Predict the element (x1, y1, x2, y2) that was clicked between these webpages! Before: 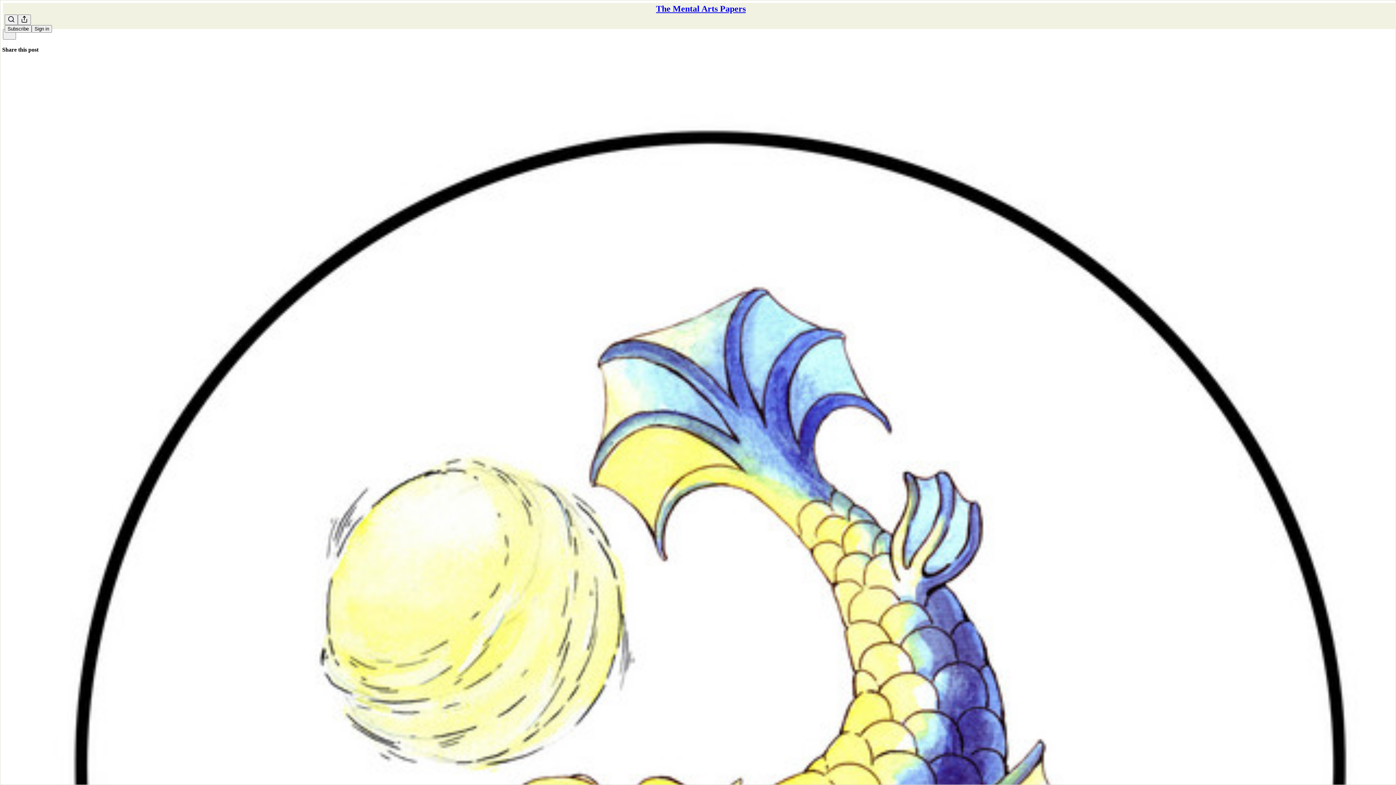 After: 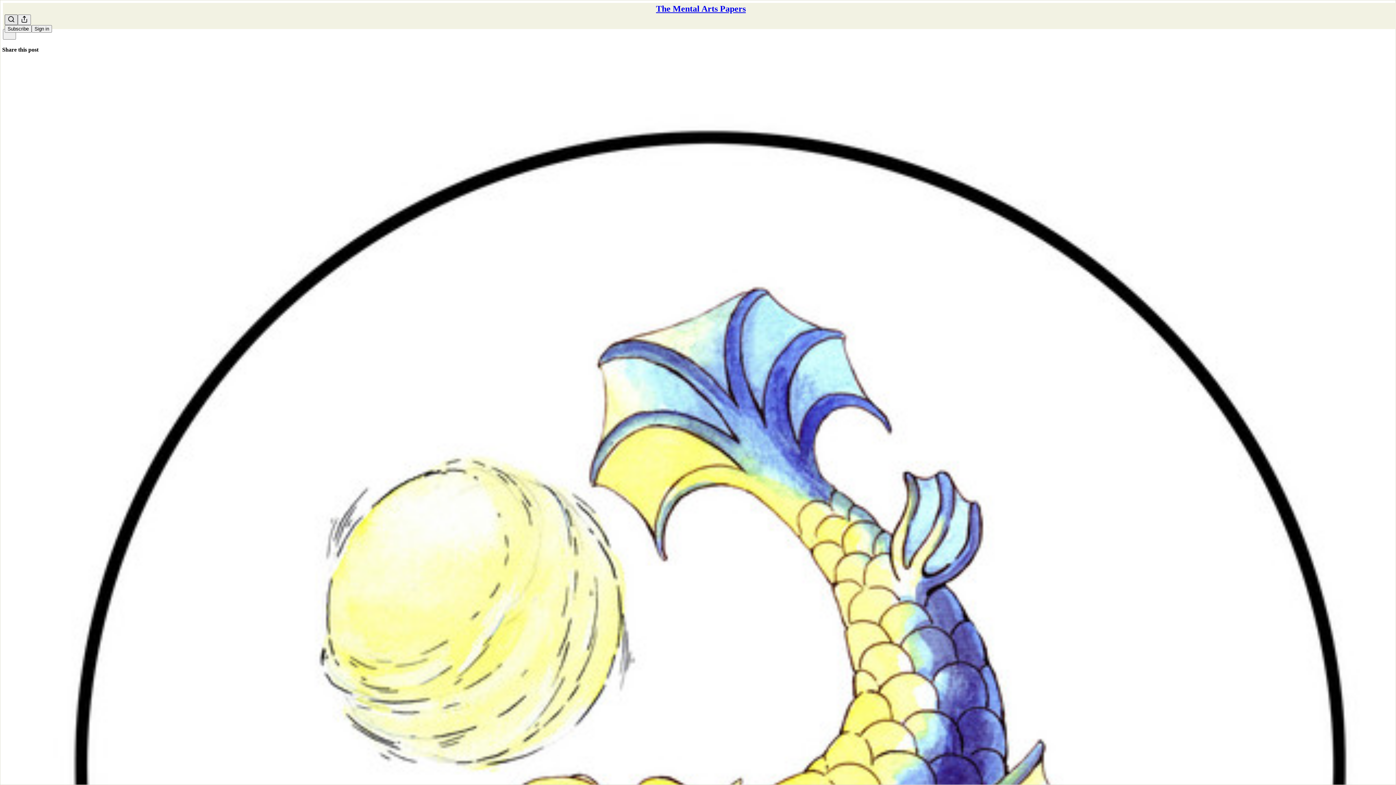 Action: label: Search bbox: (4, 14, 17, 25)